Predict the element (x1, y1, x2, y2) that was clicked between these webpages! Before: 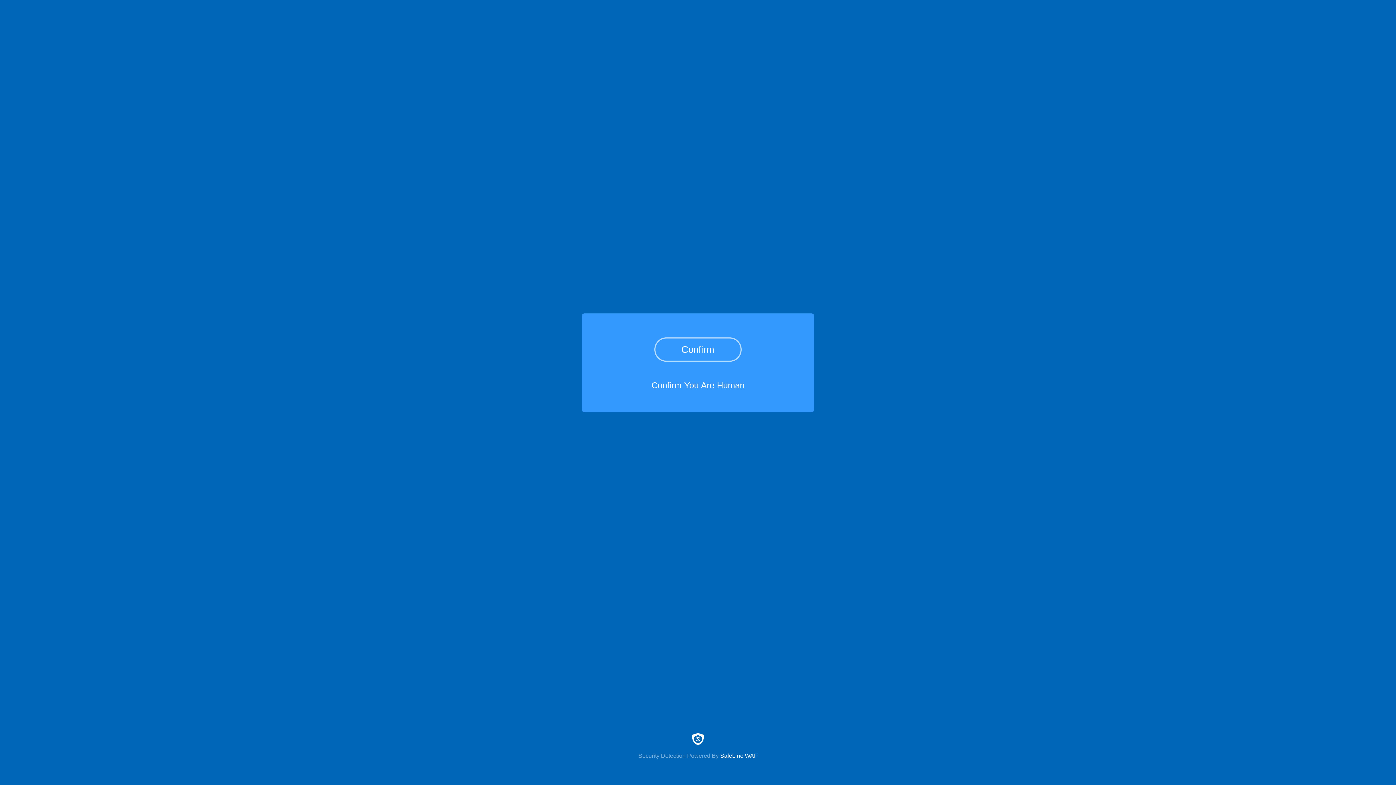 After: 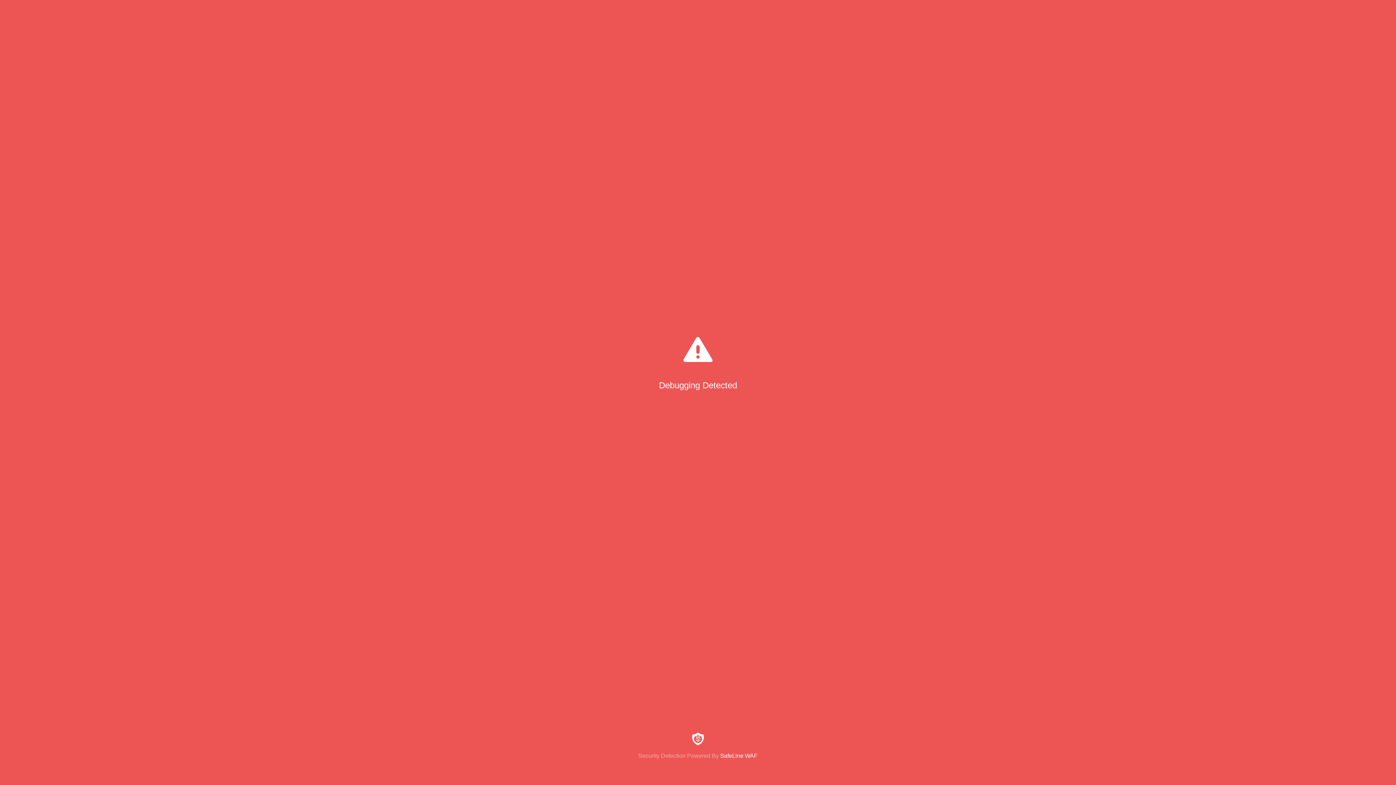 Action: label: Confirm bbox: (654, 337, 741, 361)